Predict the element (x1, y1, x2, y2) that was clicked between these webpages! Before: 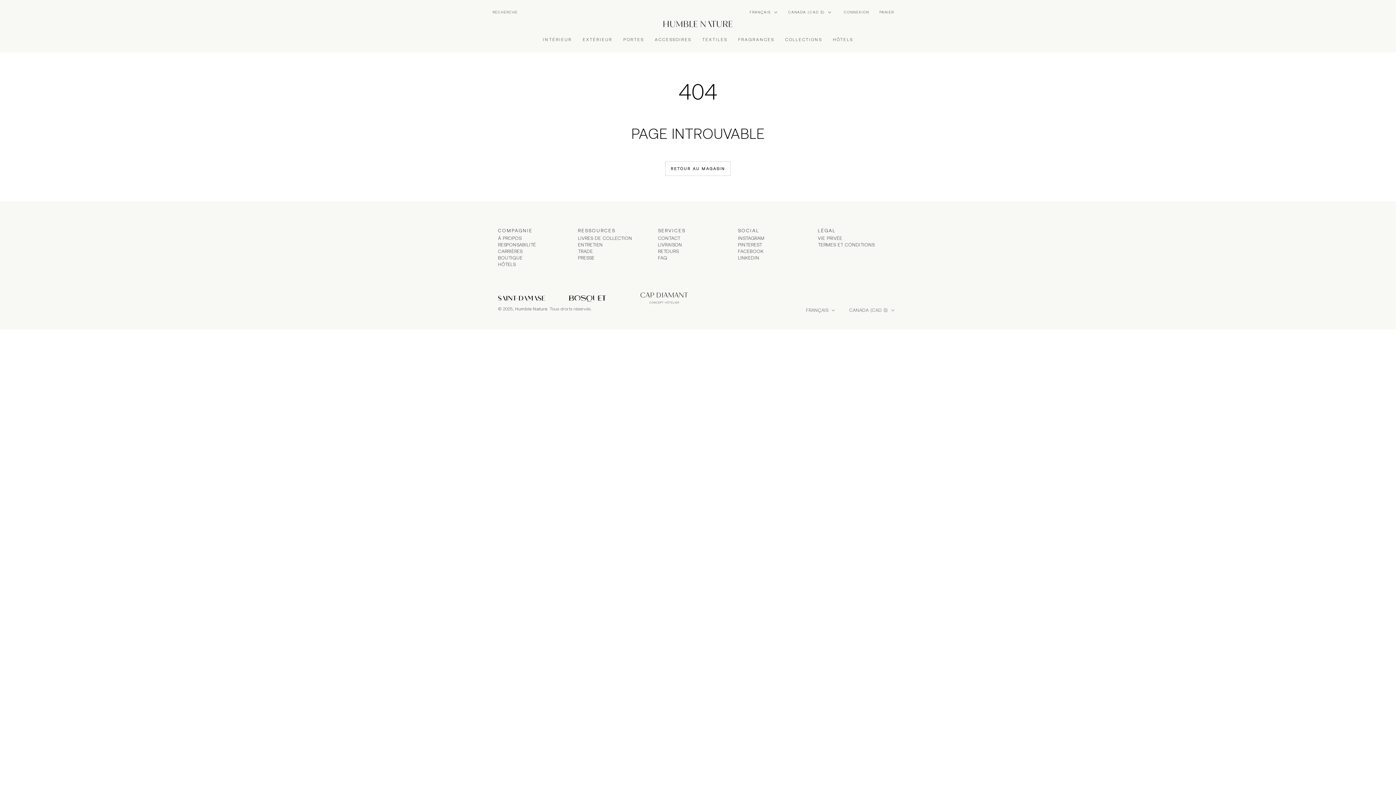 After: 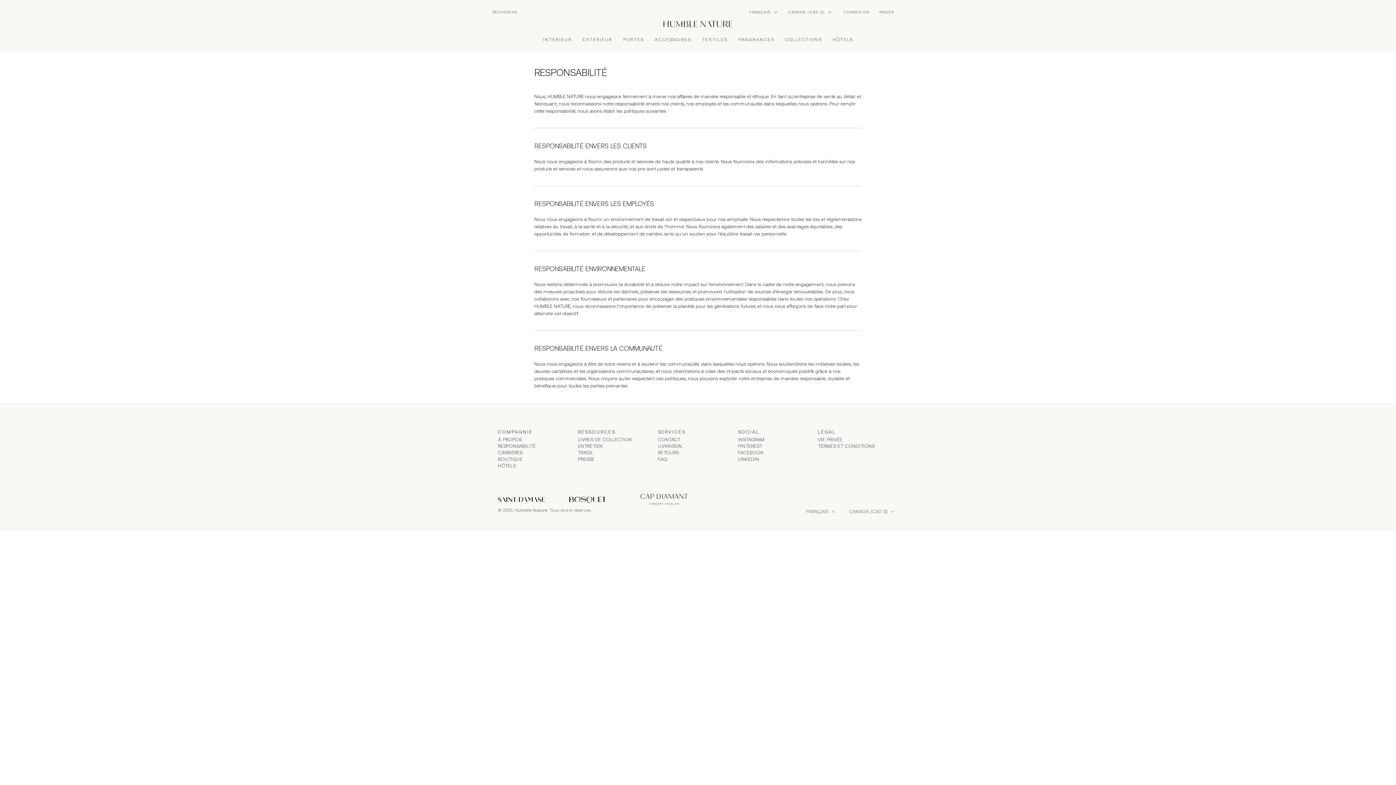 Action: label: RESPONSABILITÉ bbox: (498, 242, 536, 247)